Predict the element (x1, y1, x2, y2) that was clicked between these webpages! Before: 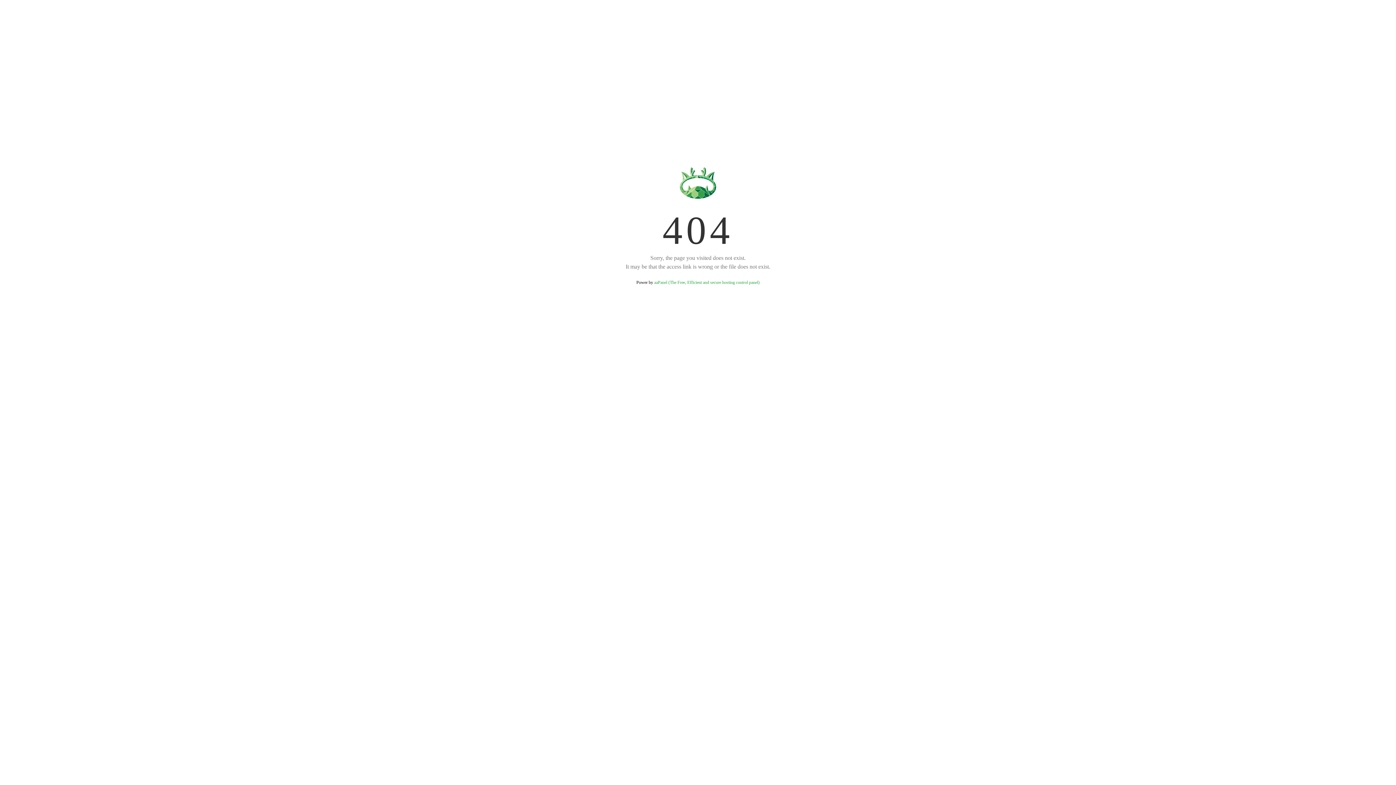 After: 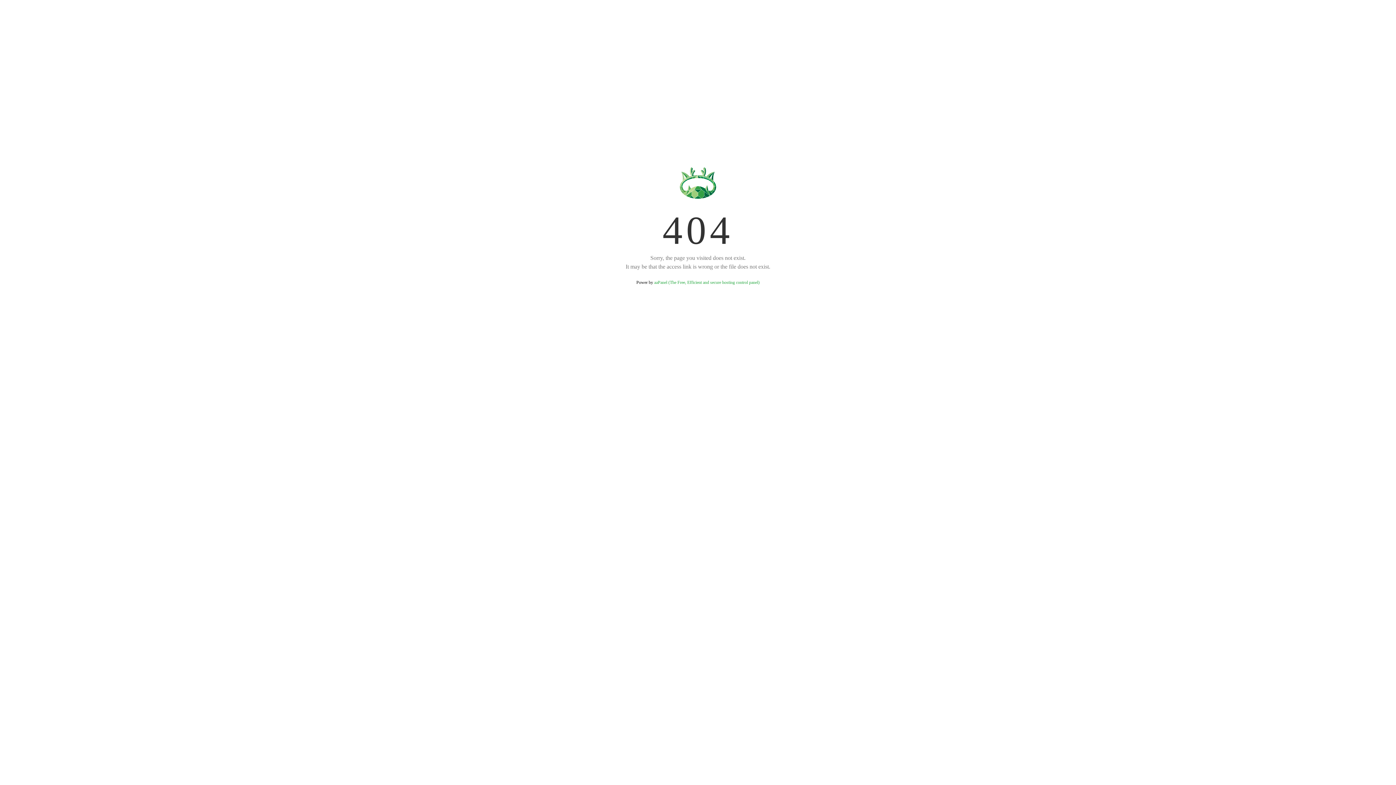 Action: label: aaPanel (The Free, Efficient and secure hosting control panel) bbox: (654, 280, 759, 285)